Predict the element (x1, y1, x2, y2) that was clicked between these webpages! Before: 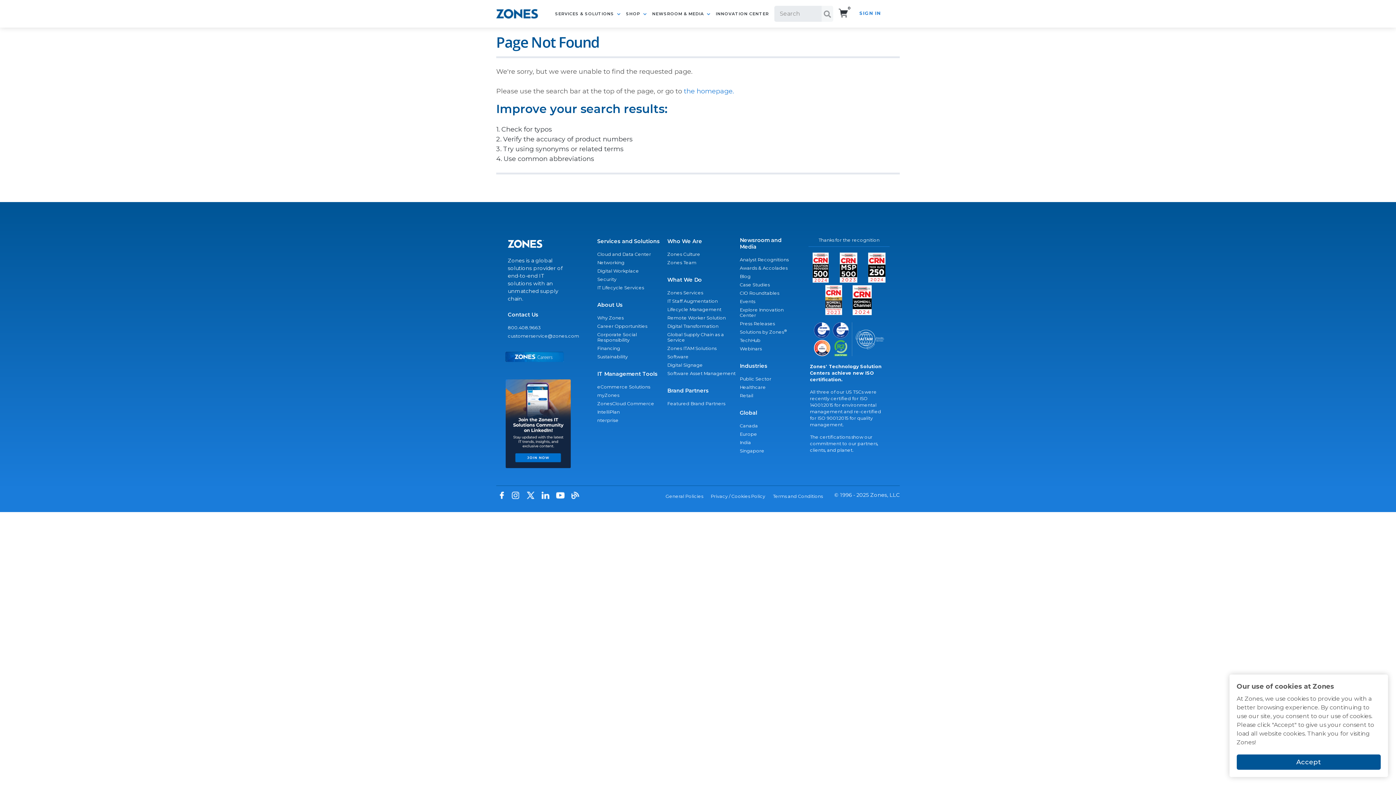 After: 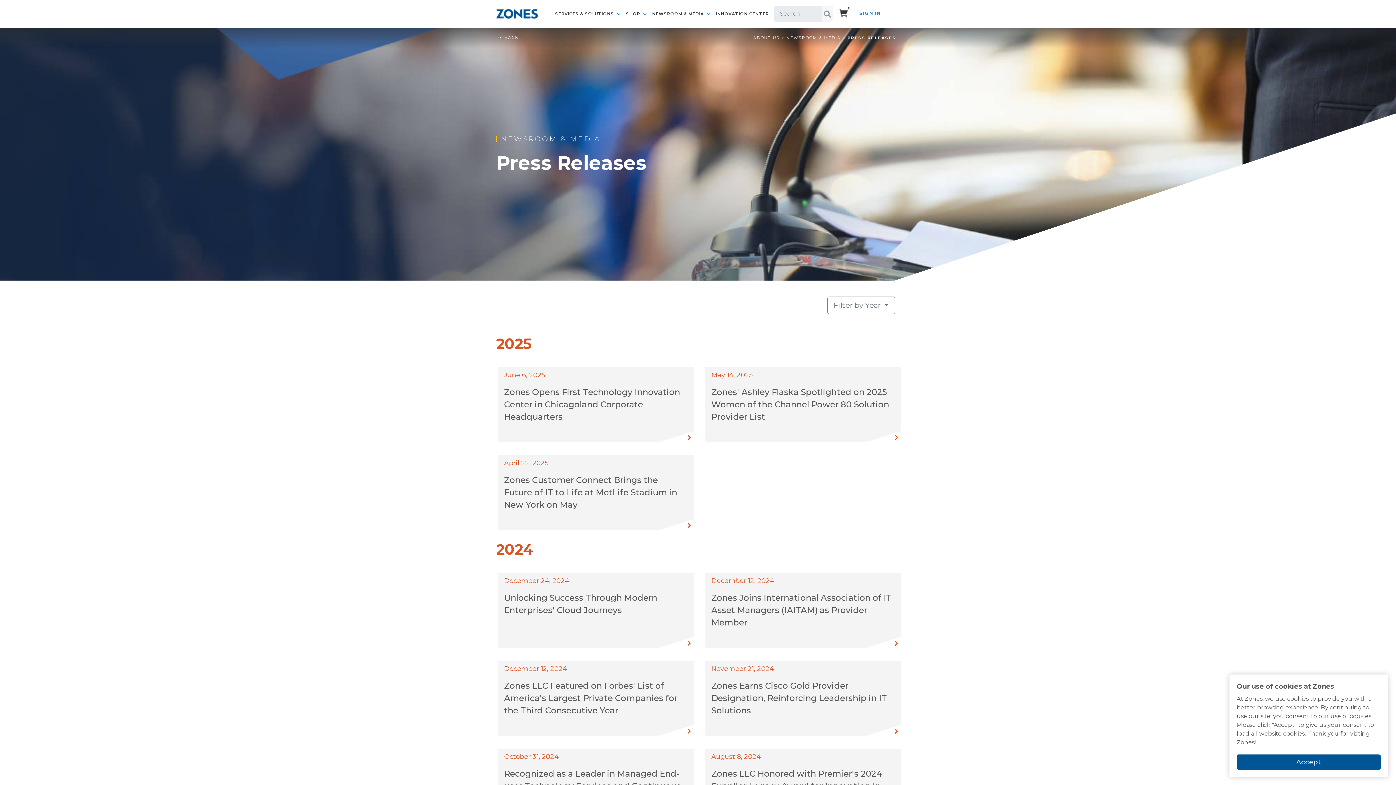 Action: bbox: (810, 322, 888, 356)